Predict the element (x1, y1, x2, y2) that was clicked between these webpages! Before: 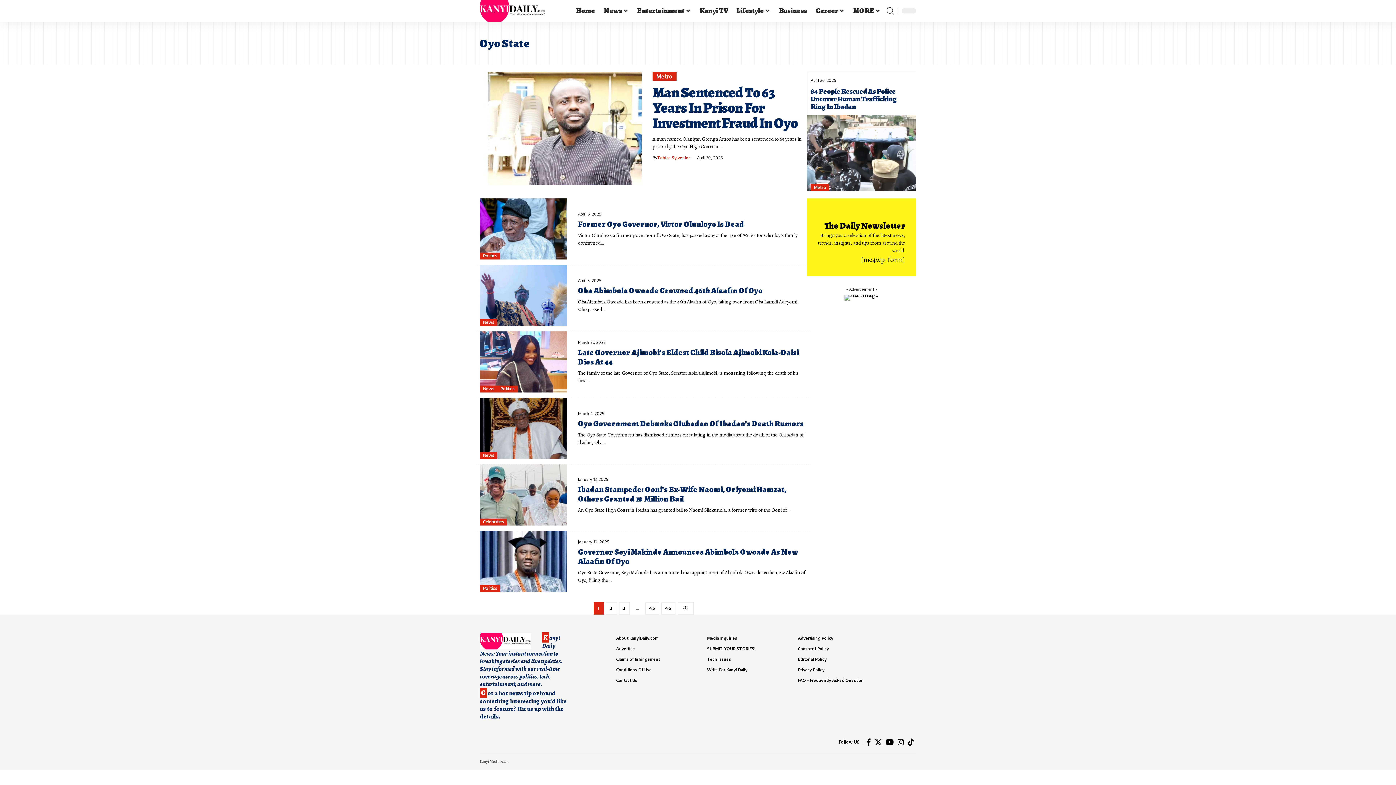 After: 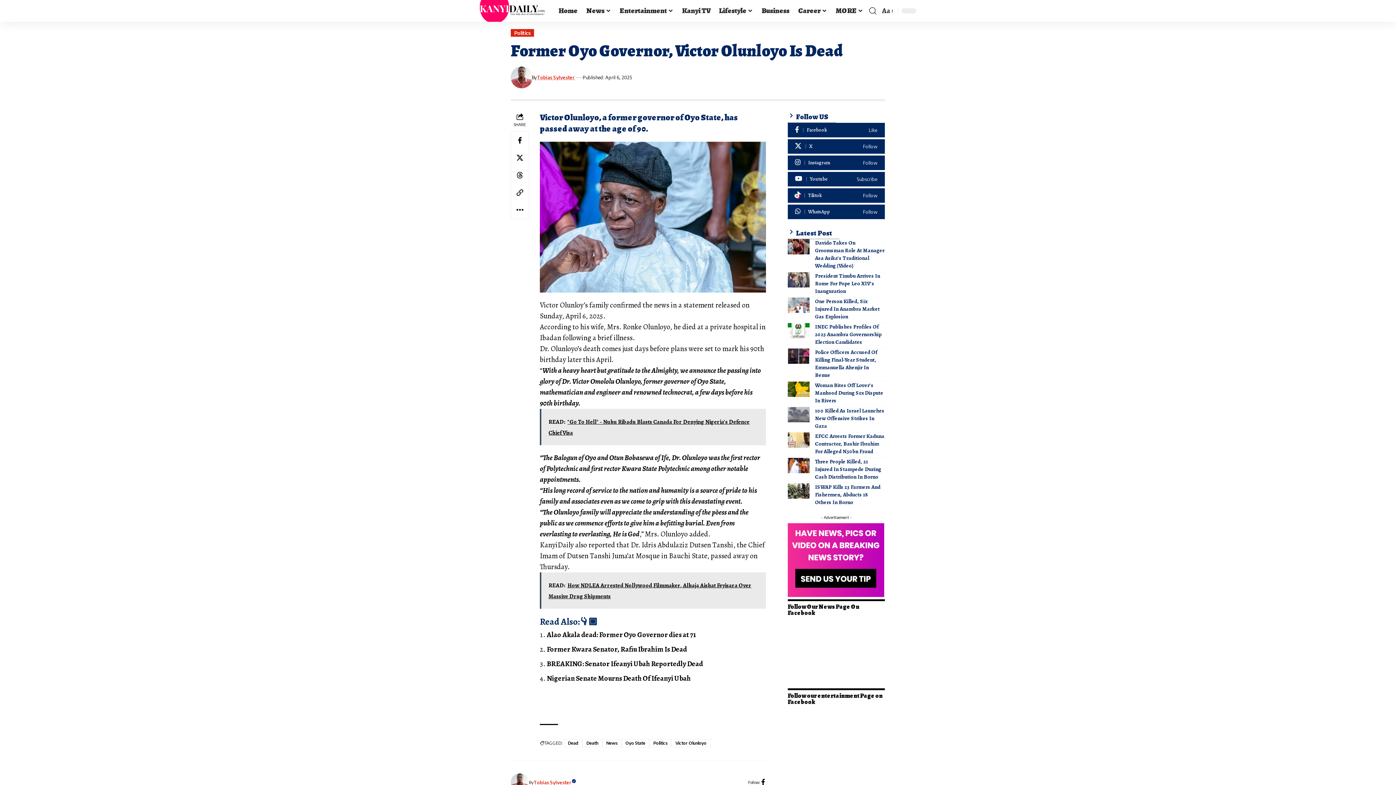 Action: bbox: (578, 218, 744, 229) label: Former Oyo Governor, Victor Olunloyo Is Dead